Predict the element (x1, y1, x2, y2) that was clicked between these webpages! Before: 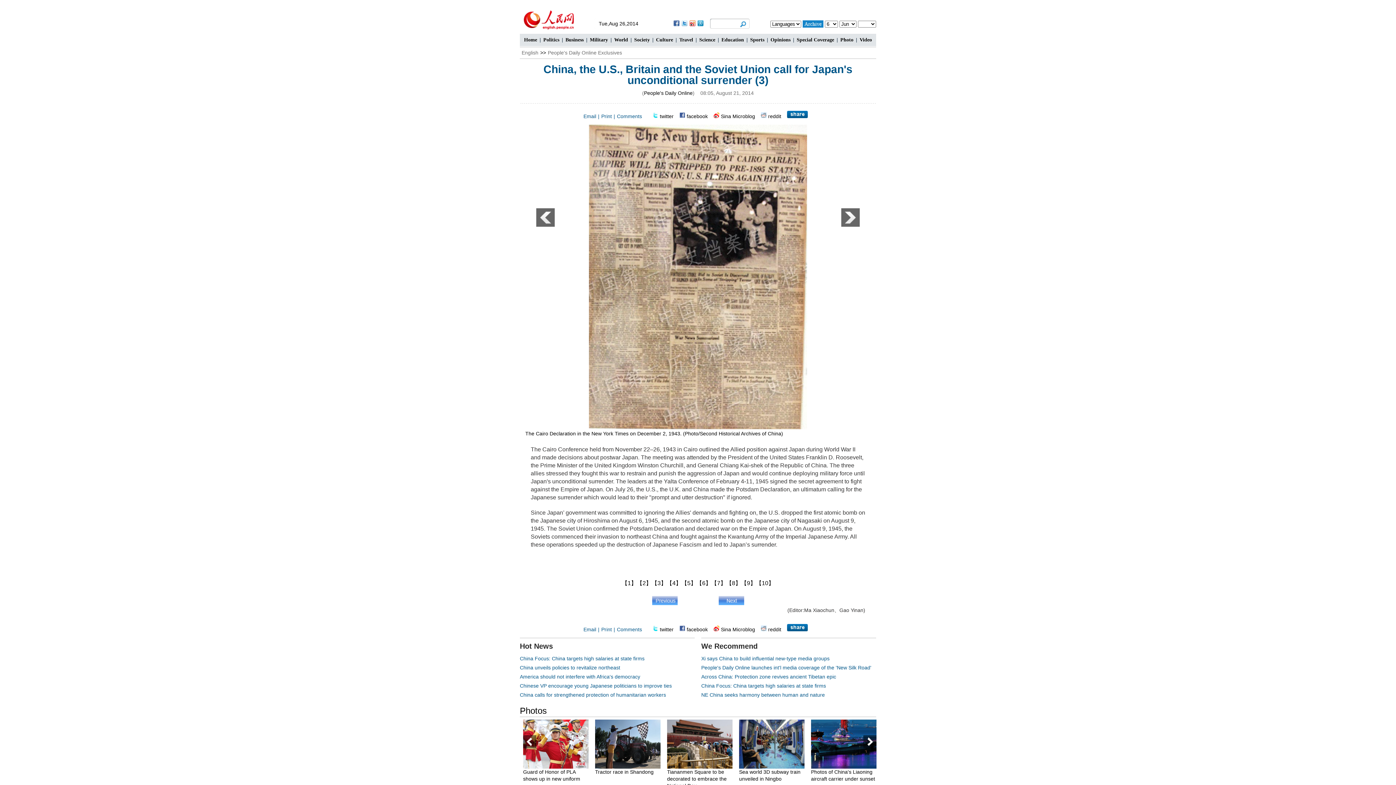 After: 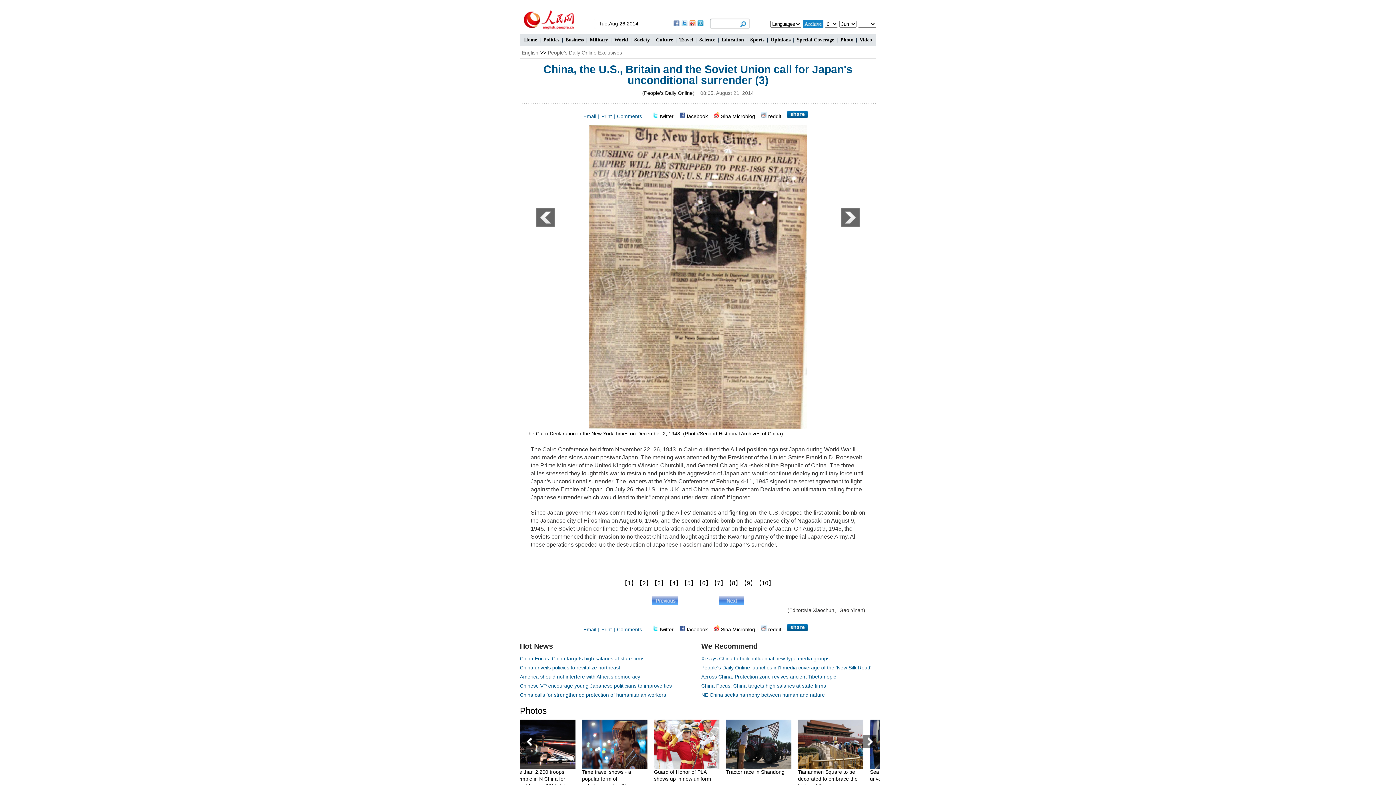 Action: bbox: (672, 18, 680, 27)